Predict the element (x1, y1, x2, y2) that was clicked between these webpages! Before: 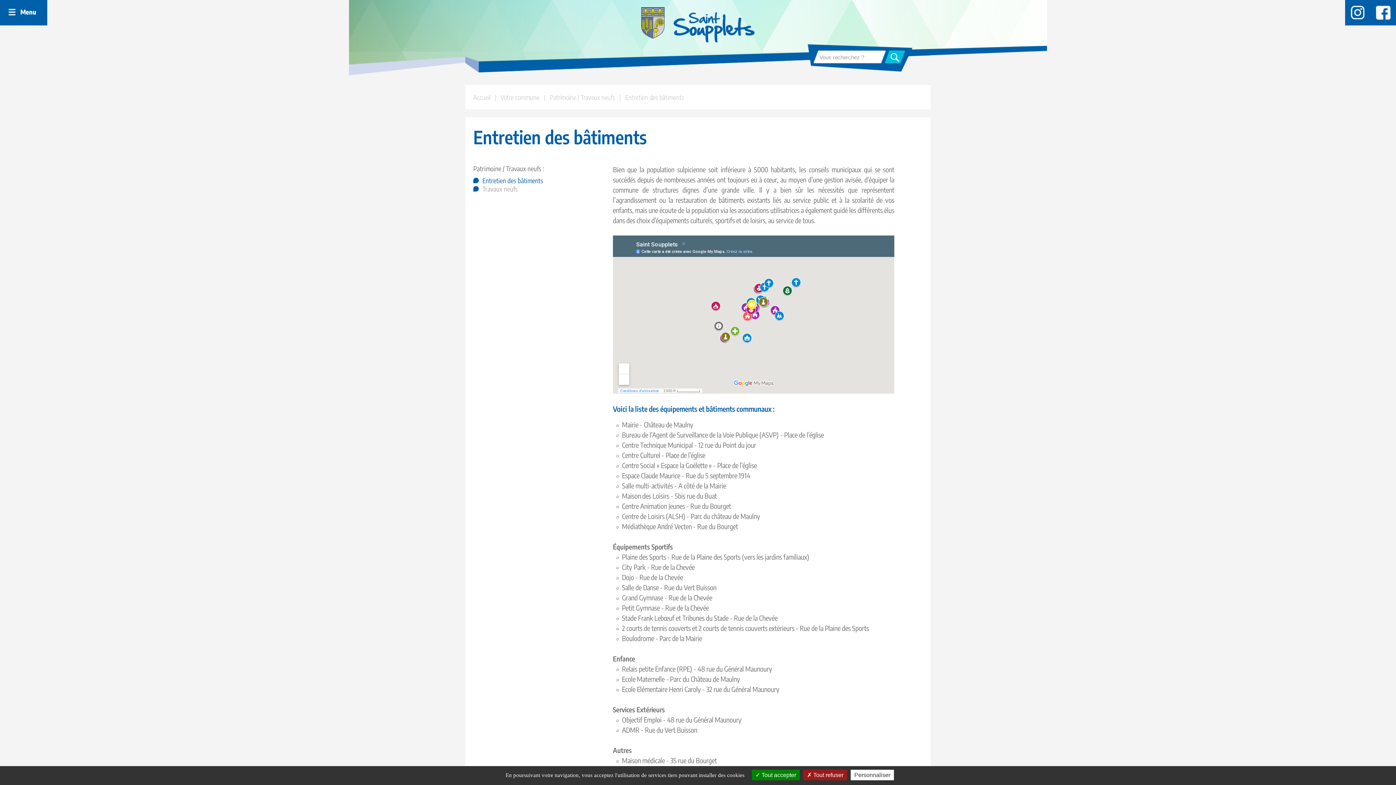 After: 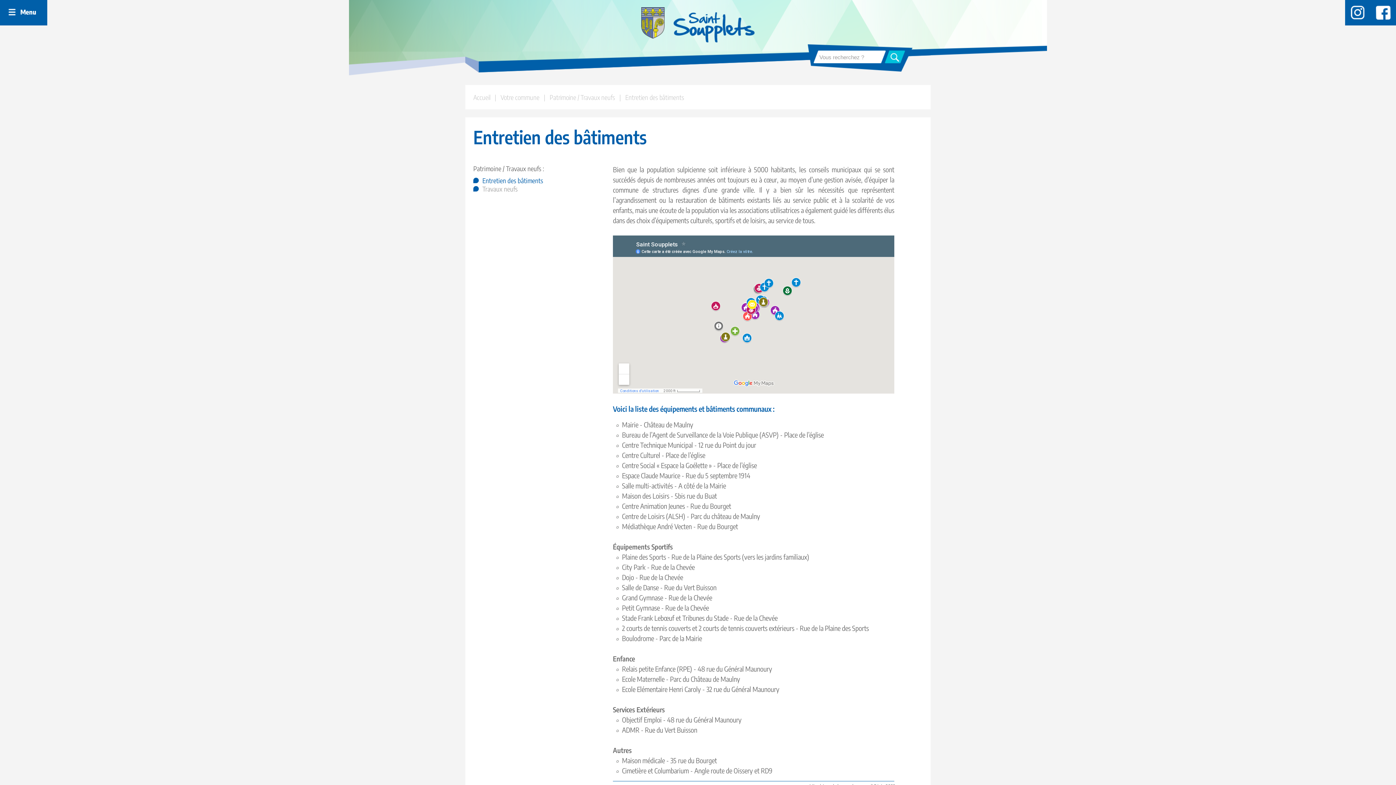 Action: bbox: (482, 176, 543, 184) label: Entretien des bâtiments